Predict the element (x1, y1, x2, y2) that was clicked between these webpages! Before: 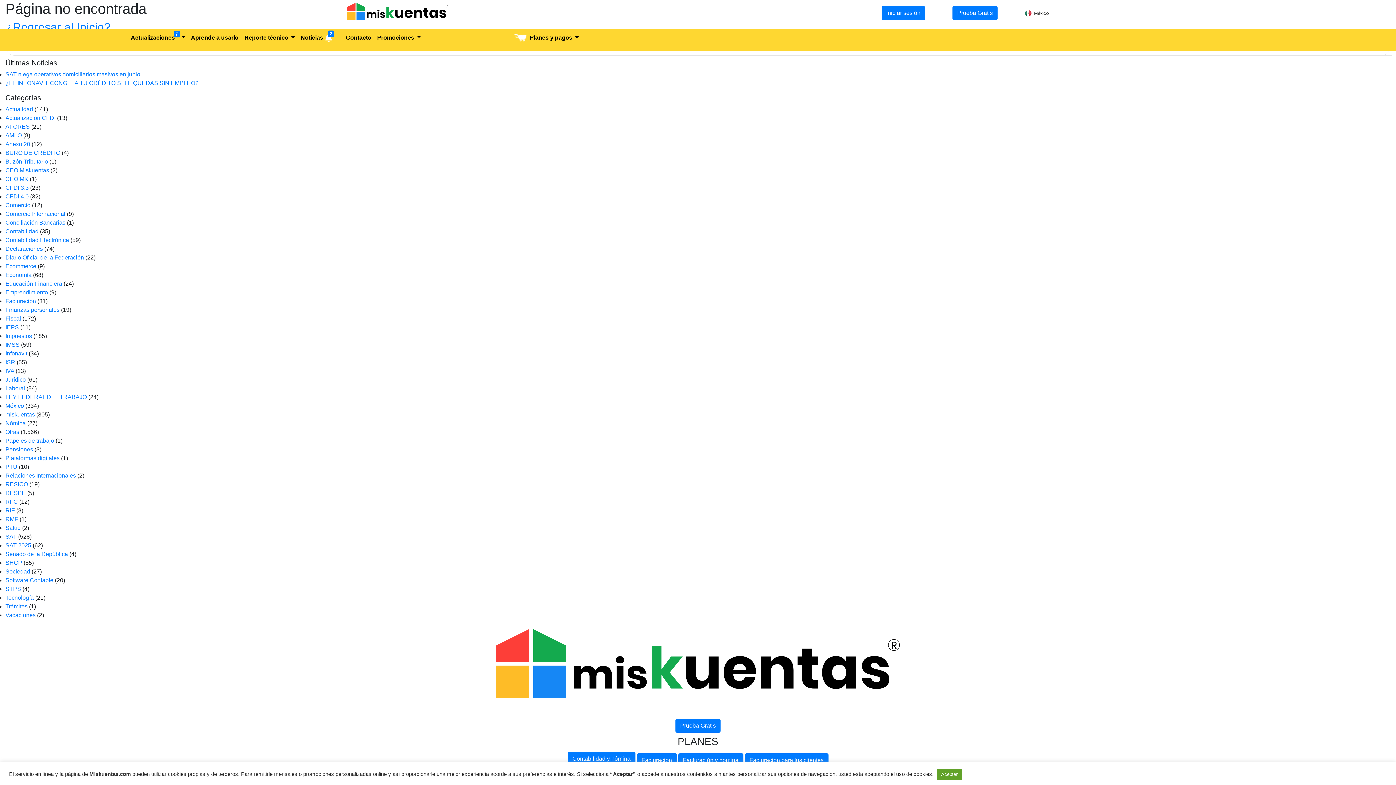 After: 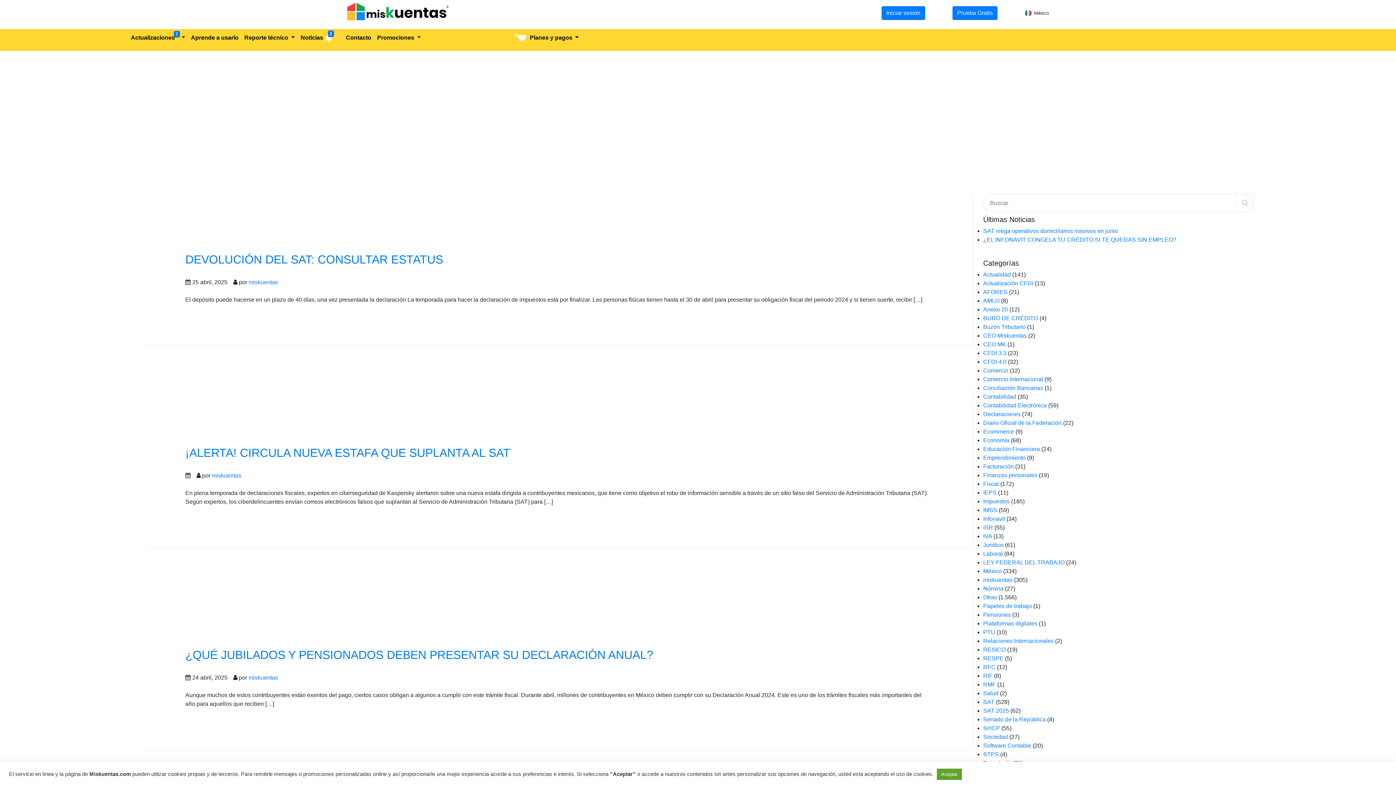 Action: label: SAT 2025 bbox: (5, 542, 31, 548)